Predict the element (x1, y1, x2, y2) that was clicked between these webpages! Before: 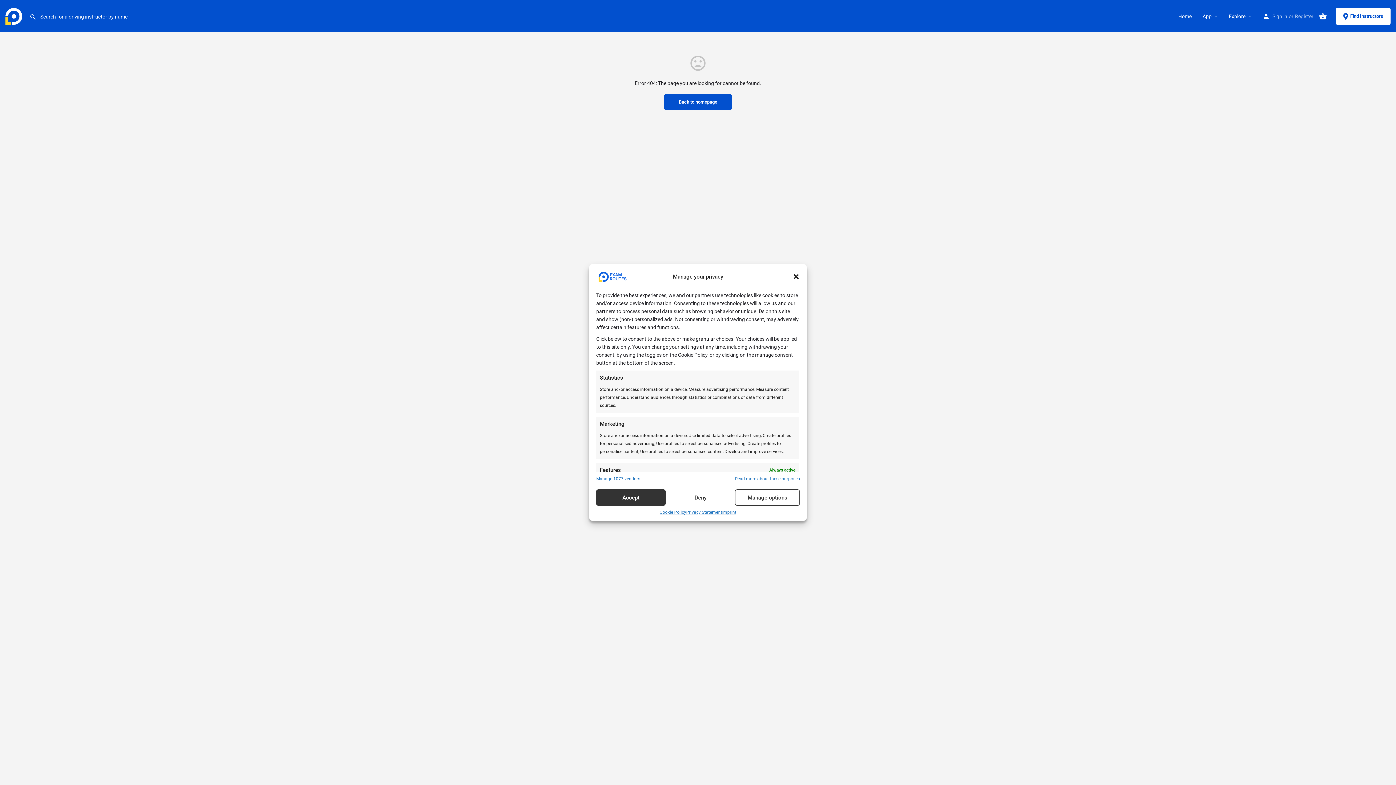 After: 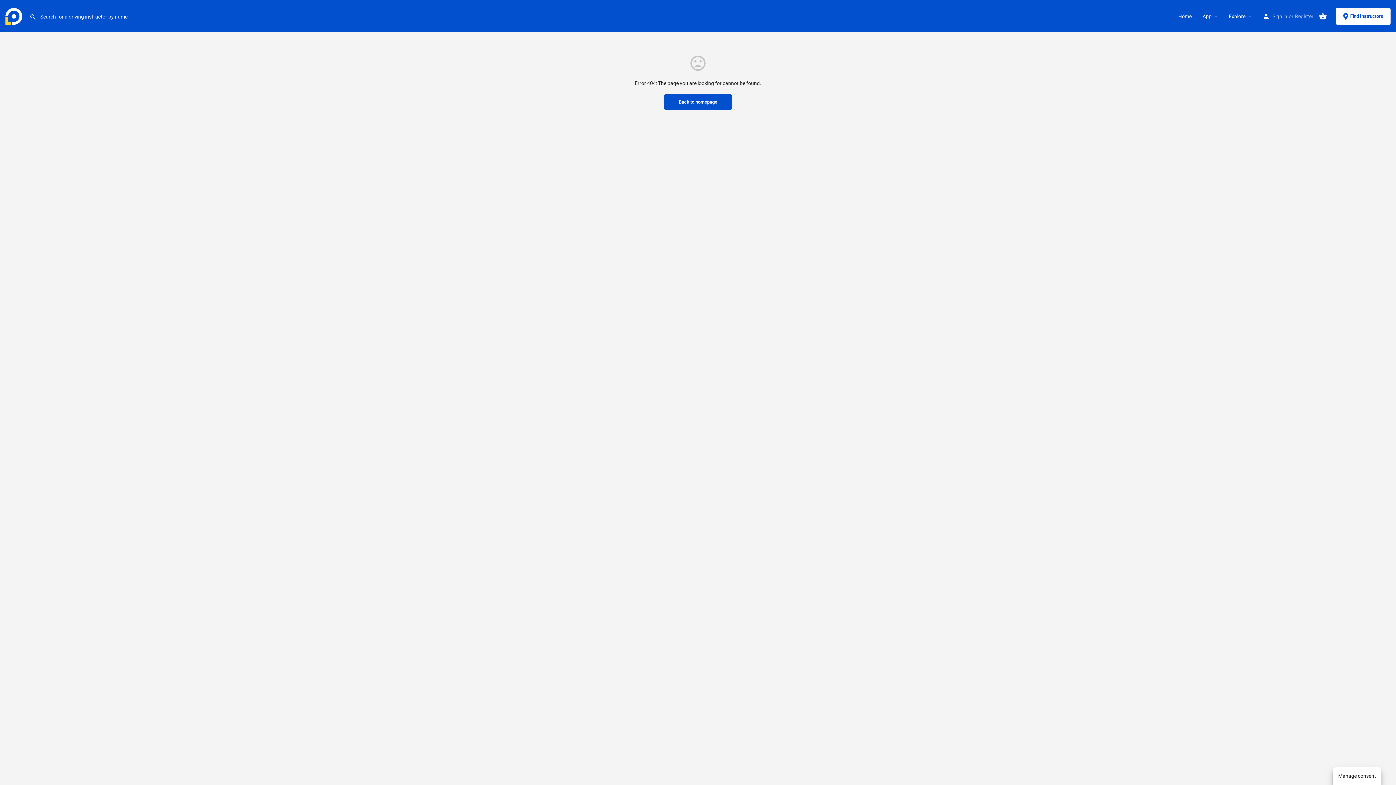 Action: label: Accept bbox: (596, 569, 665, 585)